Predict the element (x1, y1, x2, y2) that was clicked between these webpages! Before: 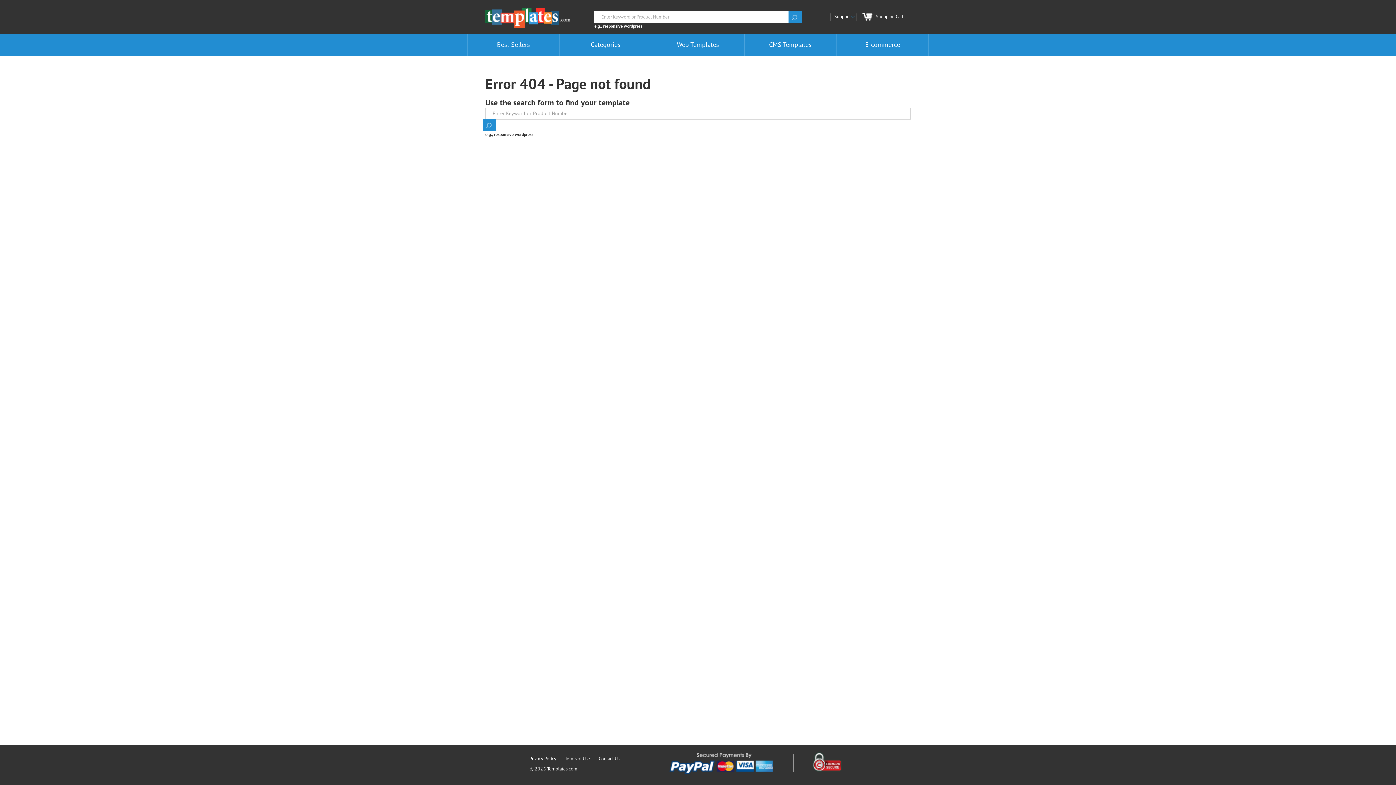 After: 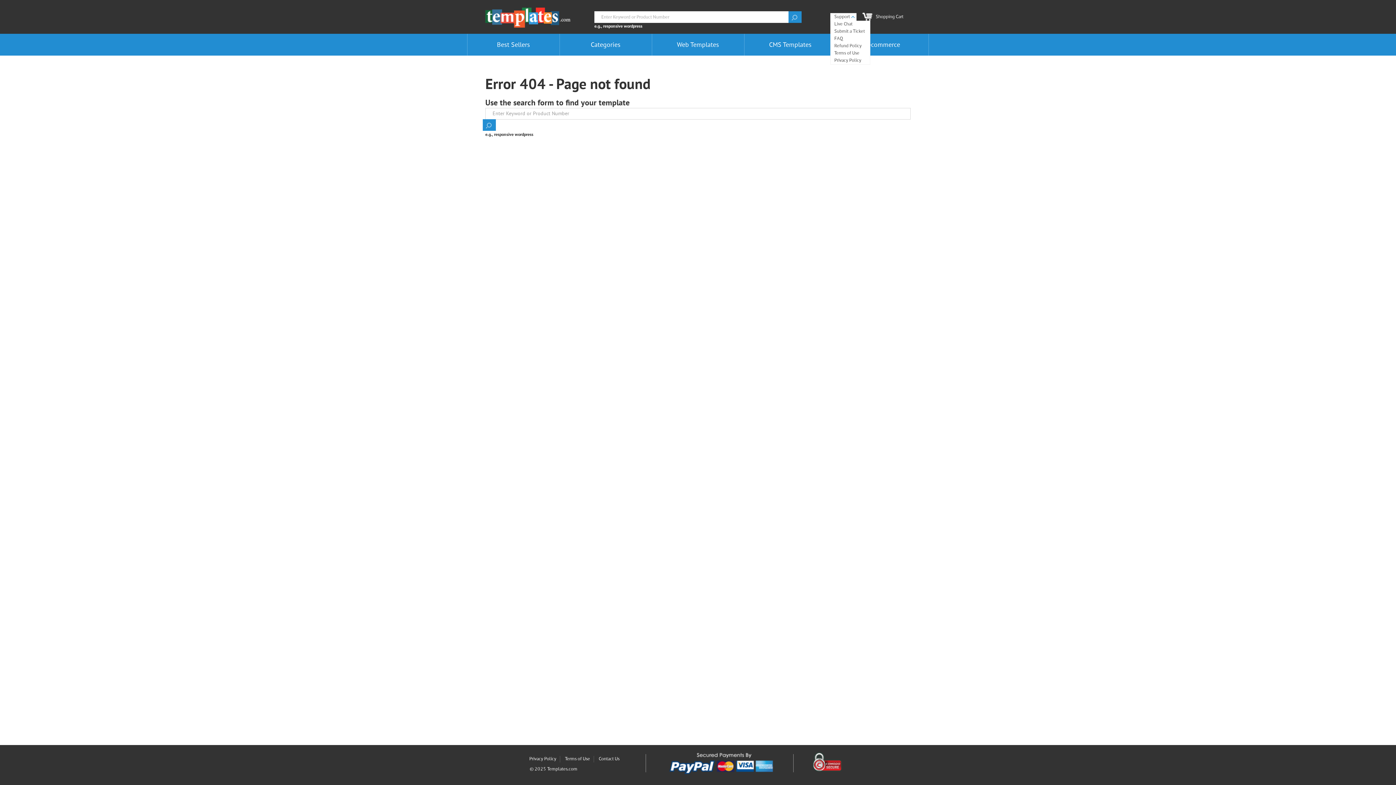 Action: bbox: (834, 14, 856, 20) label: Support 